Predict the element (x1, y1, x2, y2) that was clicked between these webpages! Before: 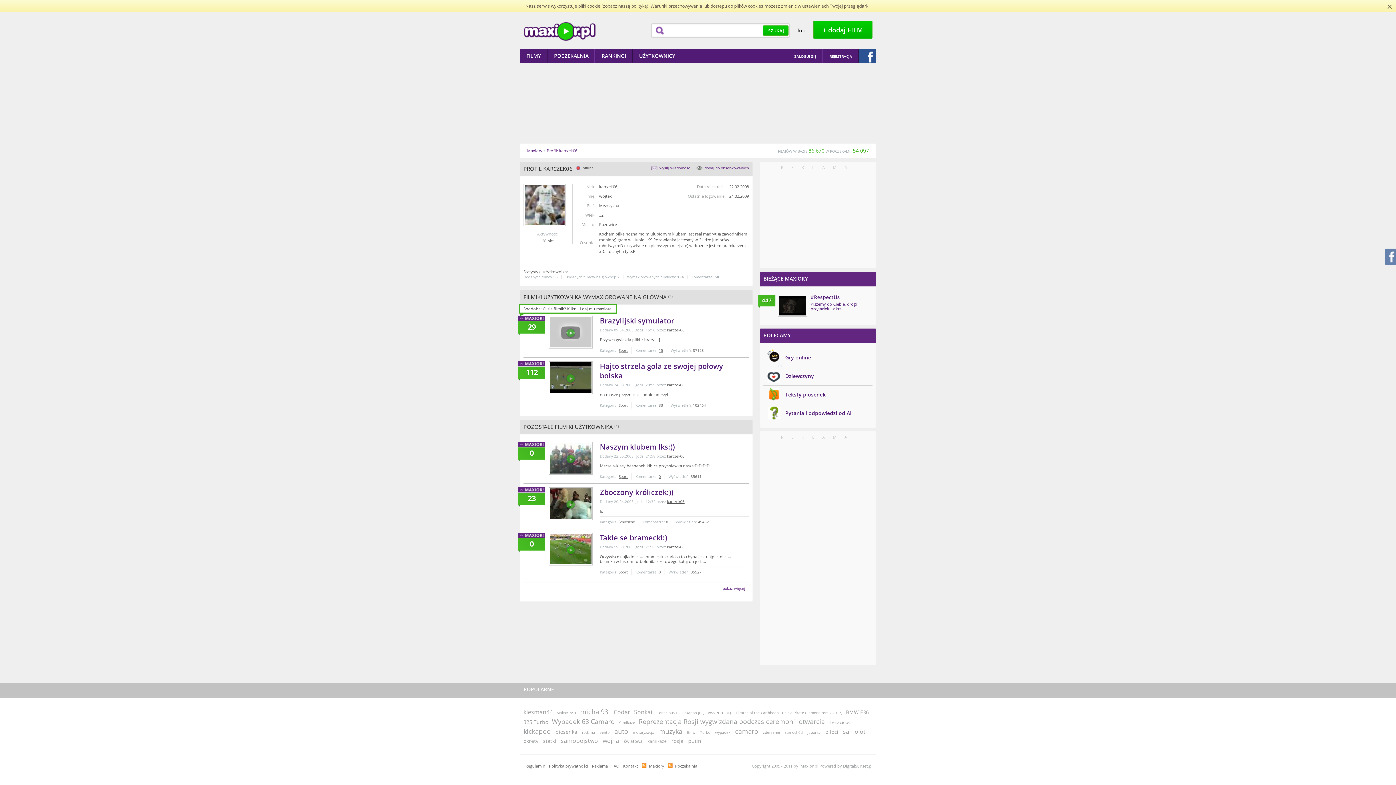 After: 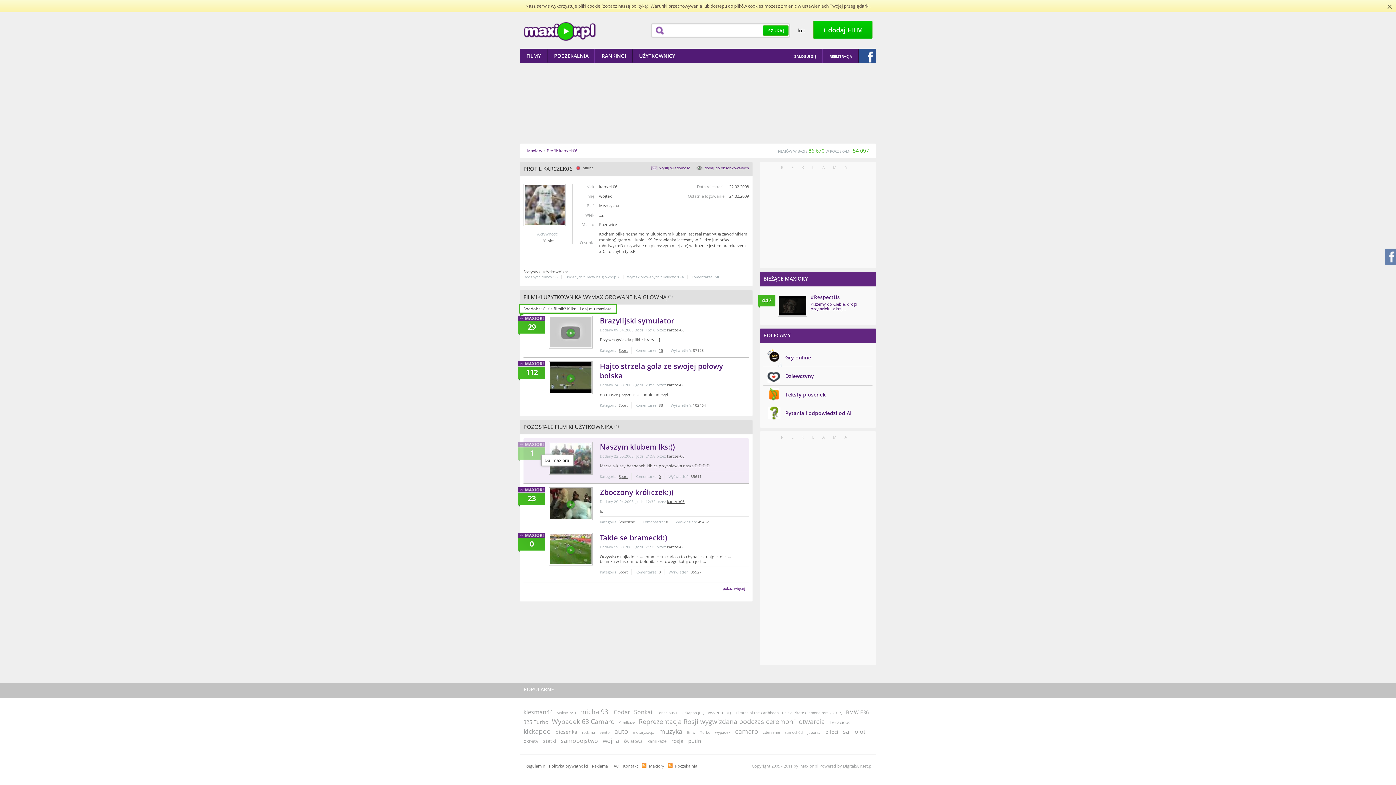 Action: bbox: (518, 442, 545, 461) label: 0